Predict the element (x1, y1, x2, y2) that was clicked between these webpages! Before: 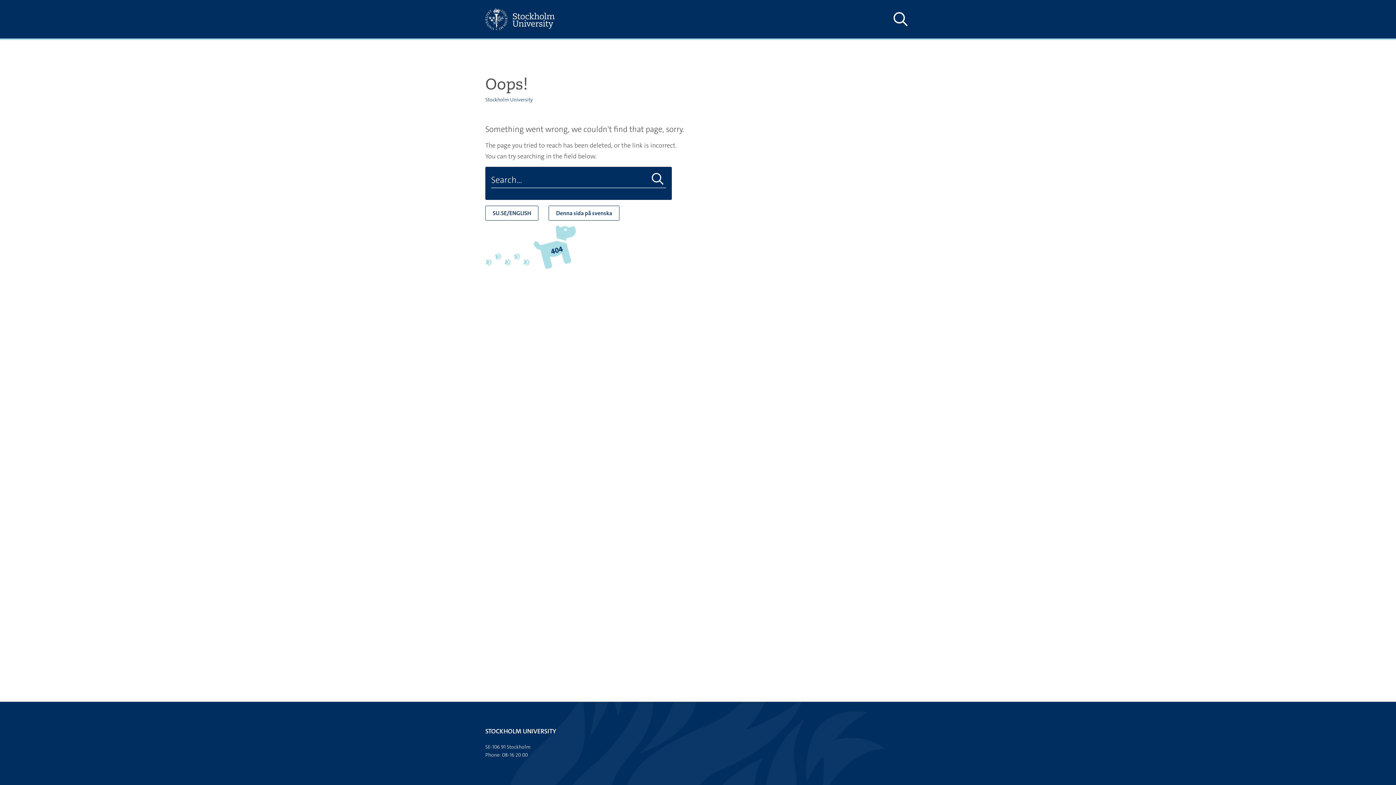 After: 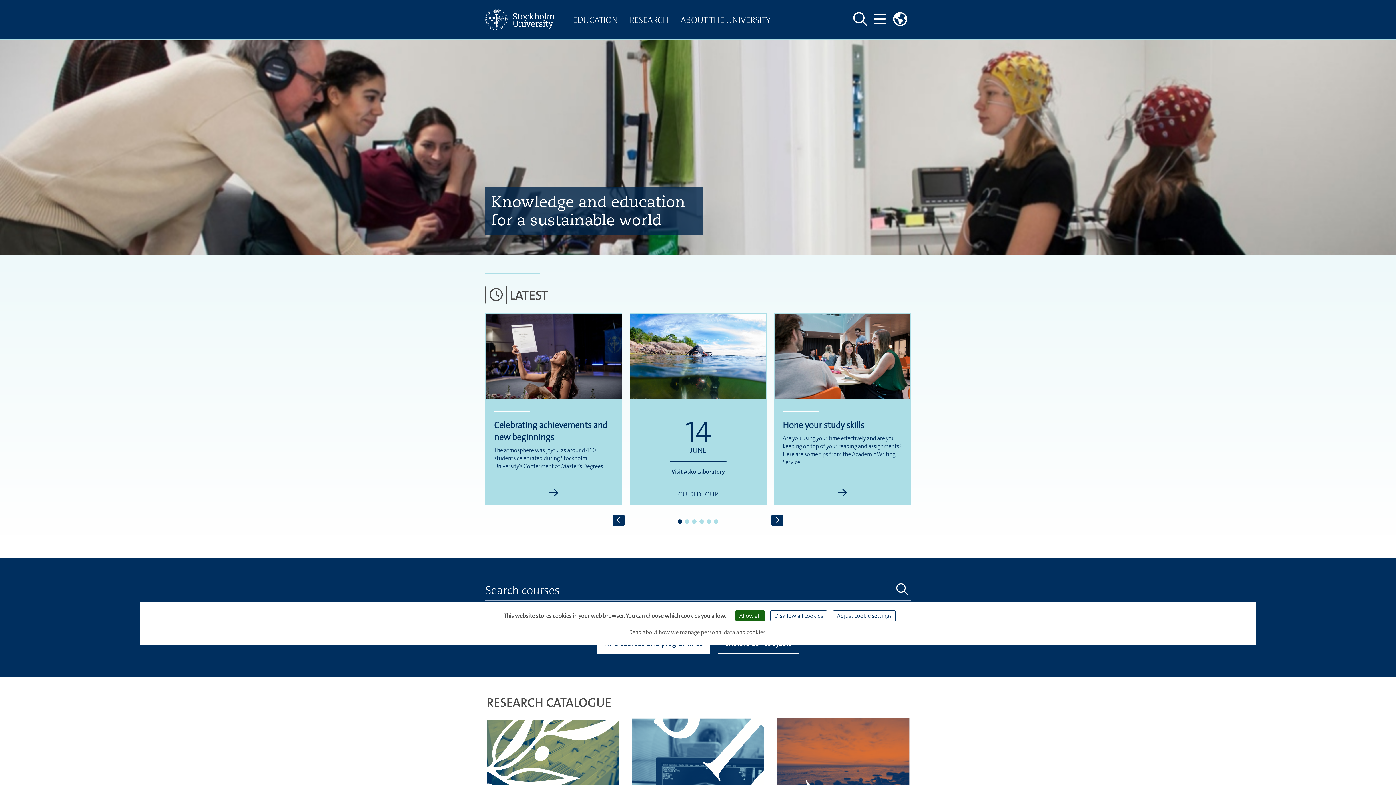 Action: bbox: (485, 0, 567, 38)